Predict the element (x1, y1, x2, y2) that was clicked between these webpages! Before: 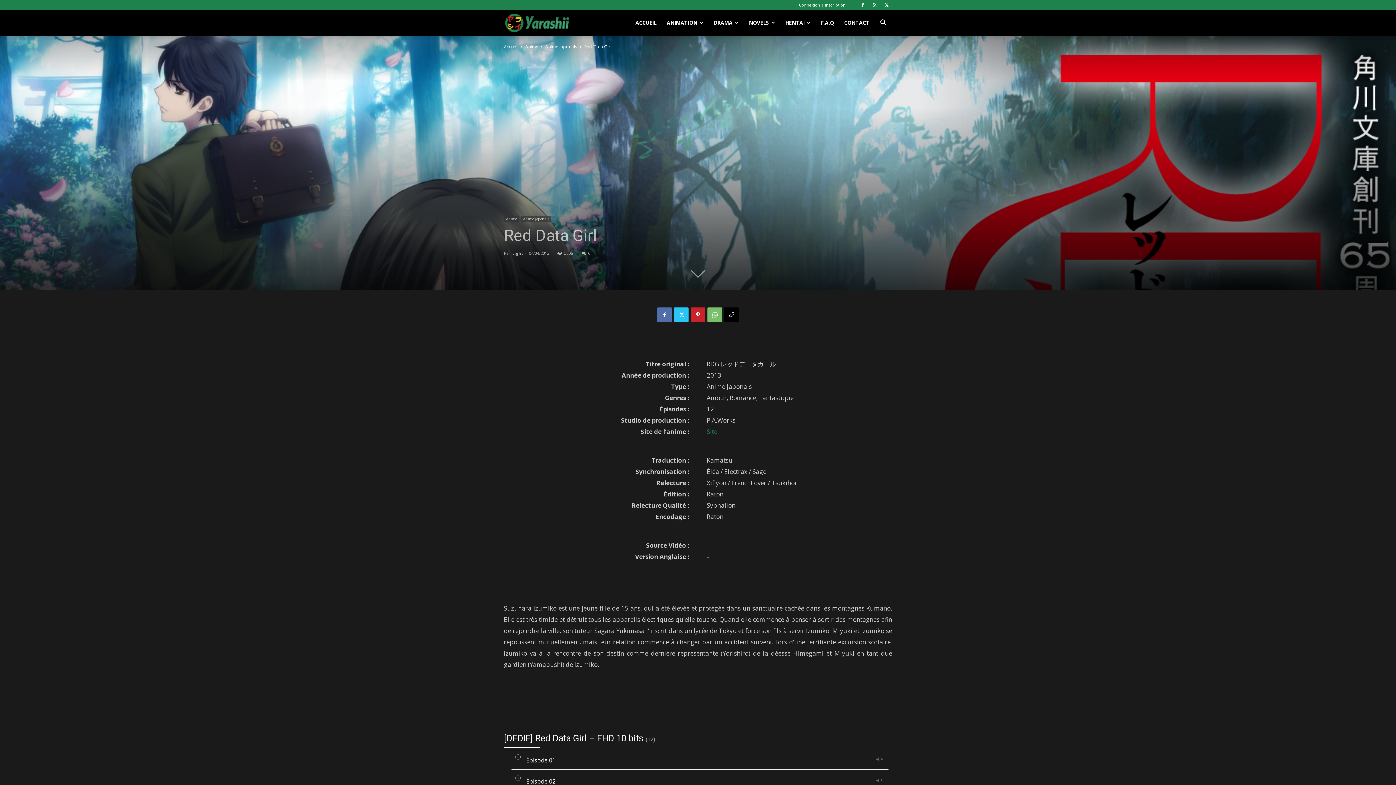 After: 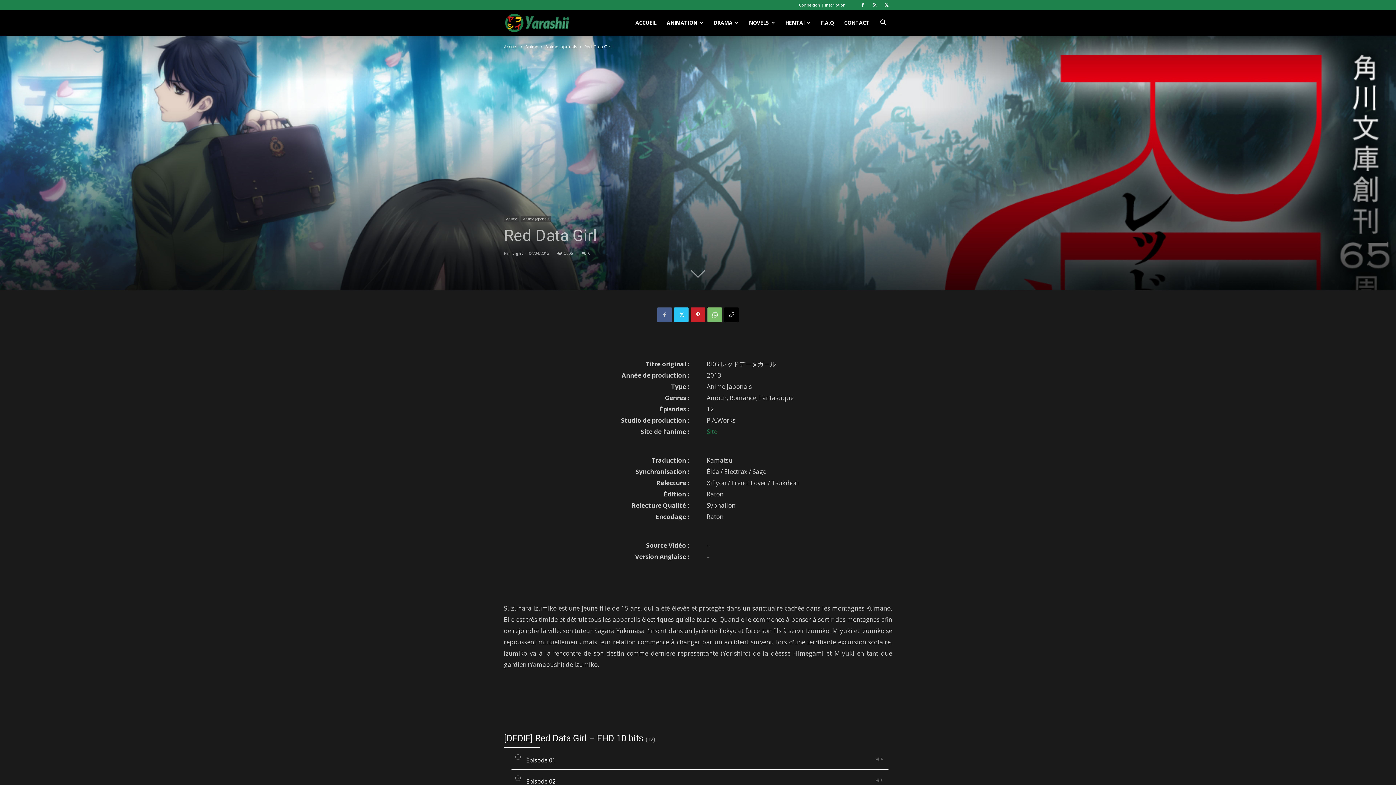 Action: bbox: (657, 307, 672, 322)